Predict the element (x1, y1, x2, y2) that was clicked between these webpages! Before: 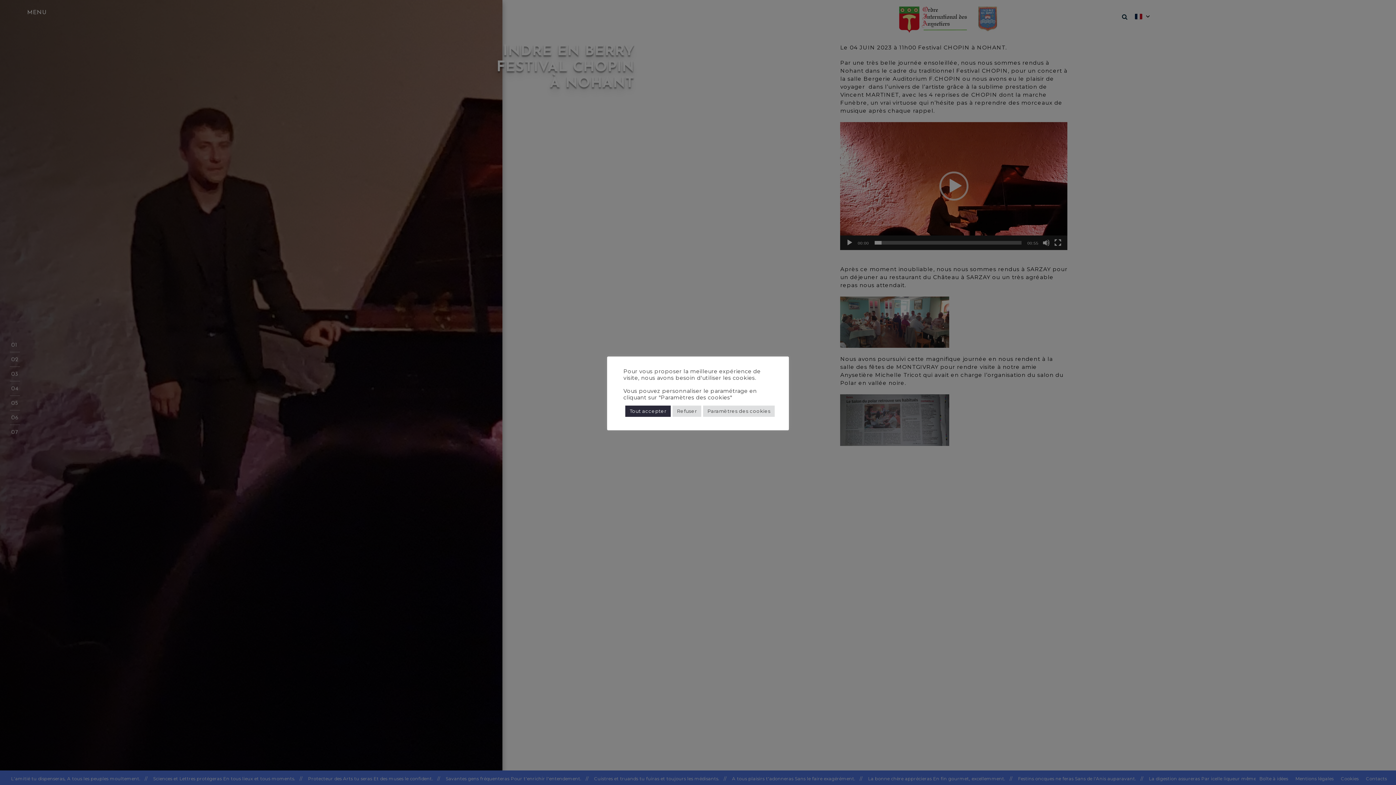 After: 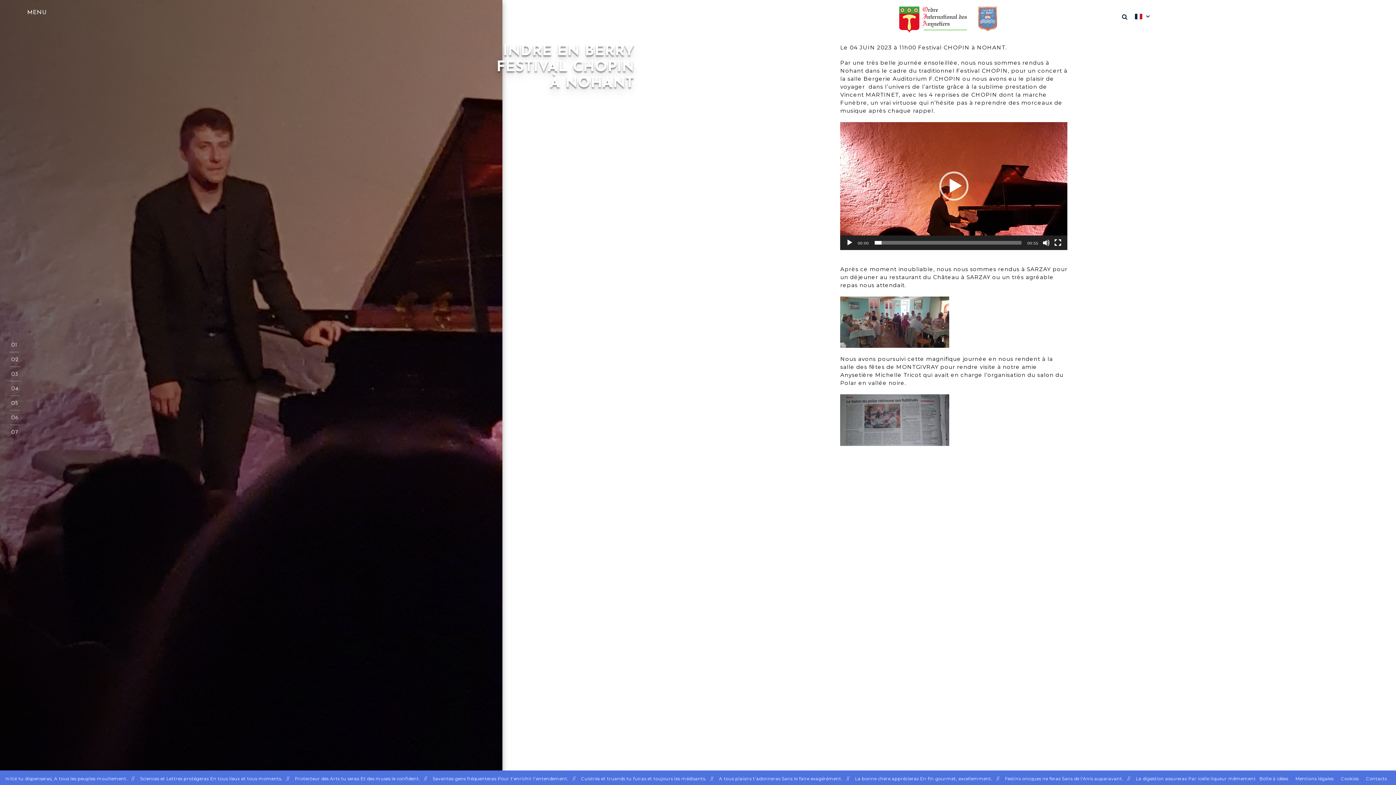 Action: label: Tout accepter bbox: (625, 405, 670, 416)